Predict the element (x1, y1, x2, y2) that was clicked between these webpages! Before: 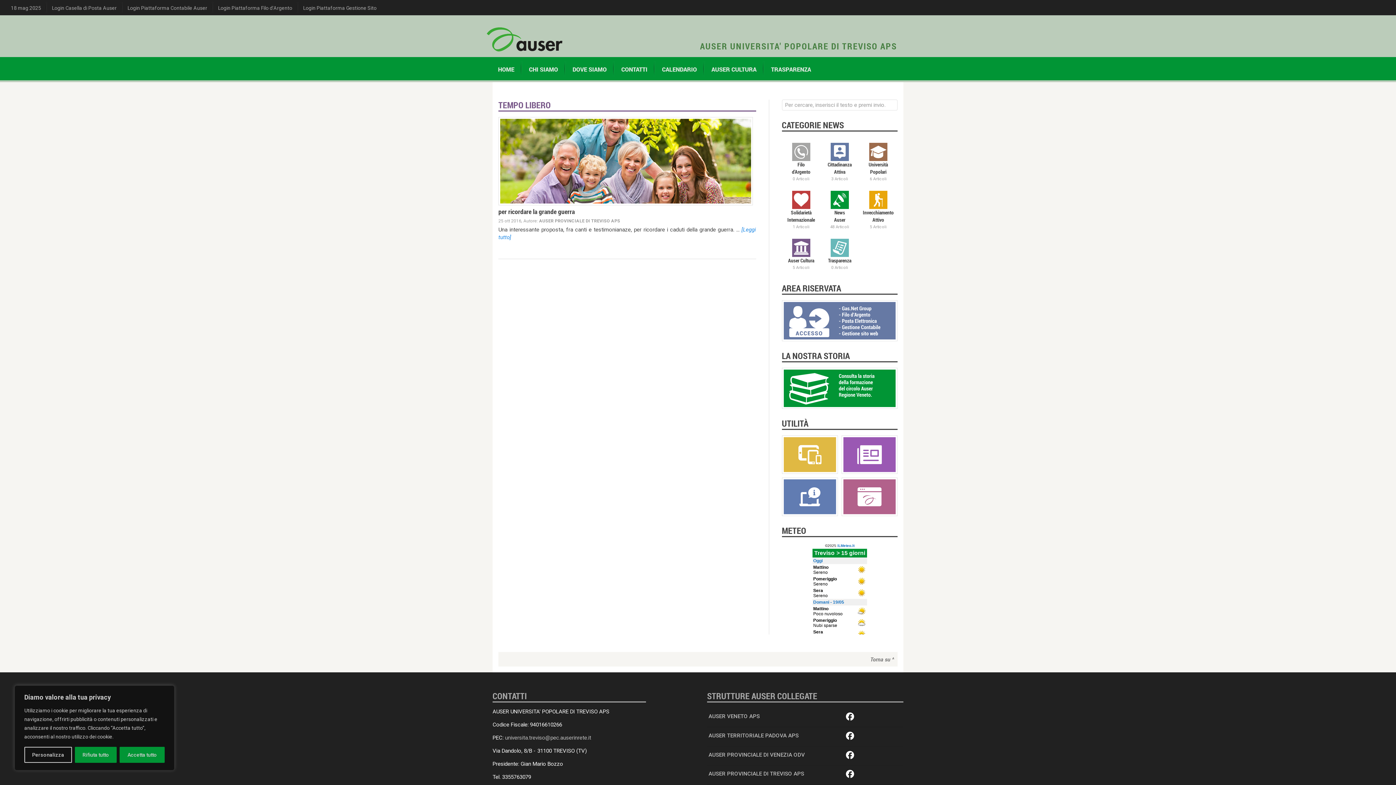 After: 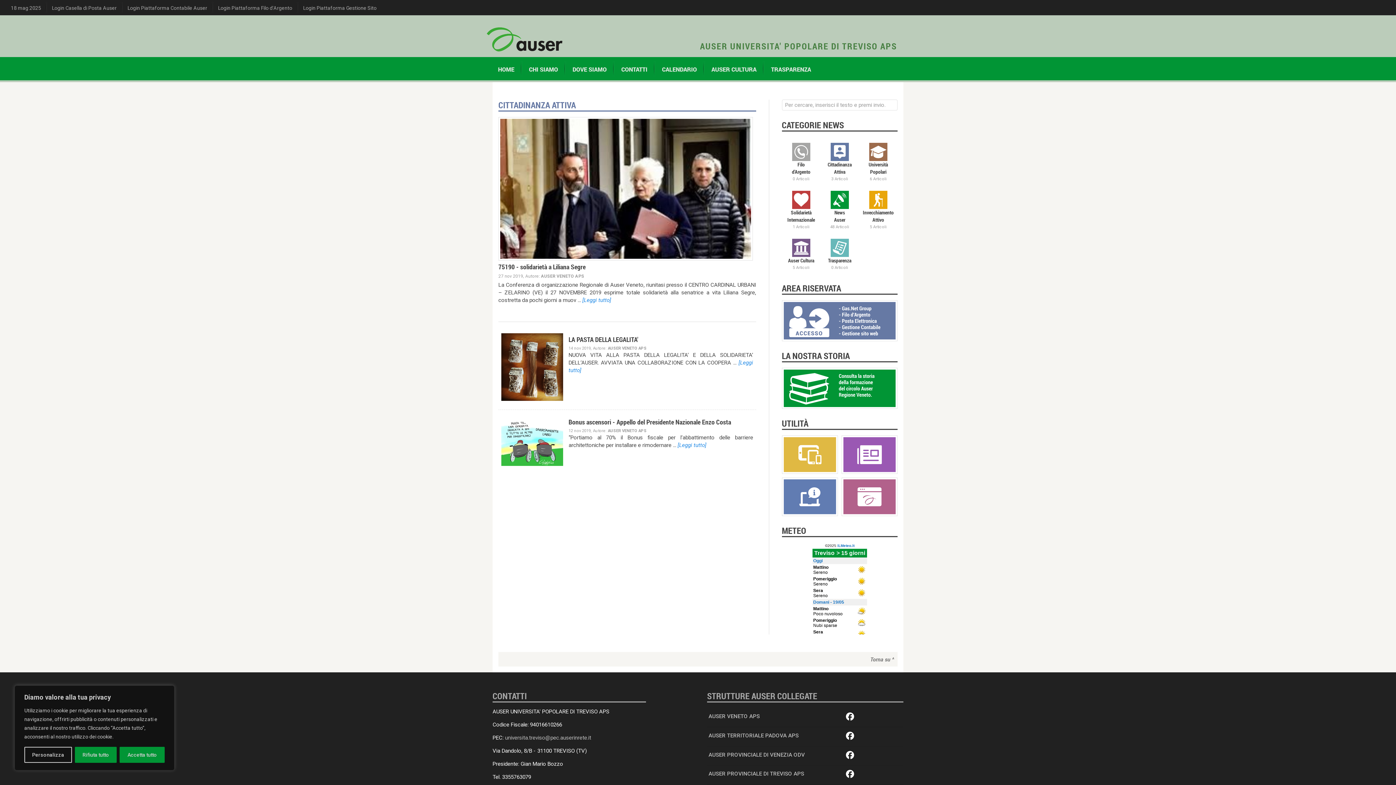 Action: bbox: (820, 137, 859, 185) label: Cittadinanza
Attiva
3 Articoli